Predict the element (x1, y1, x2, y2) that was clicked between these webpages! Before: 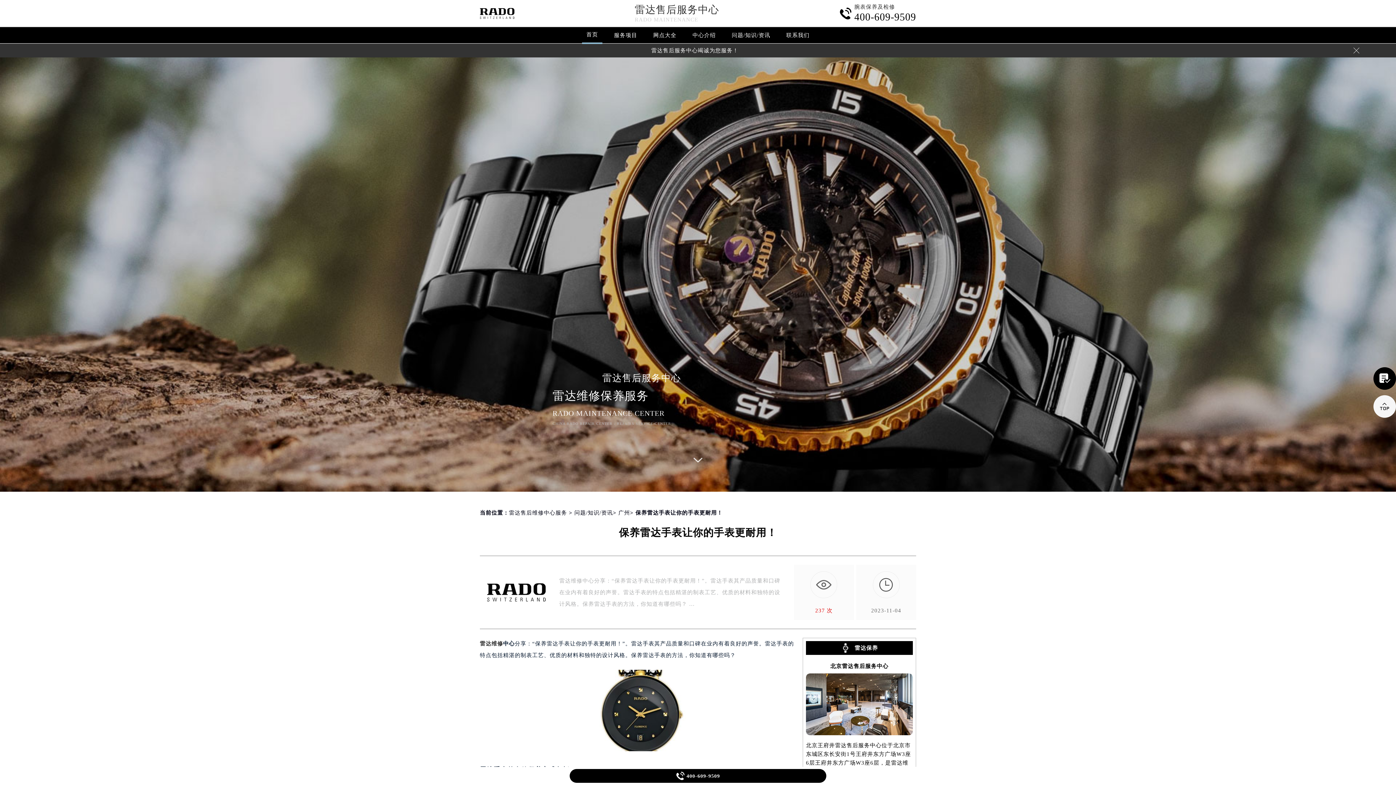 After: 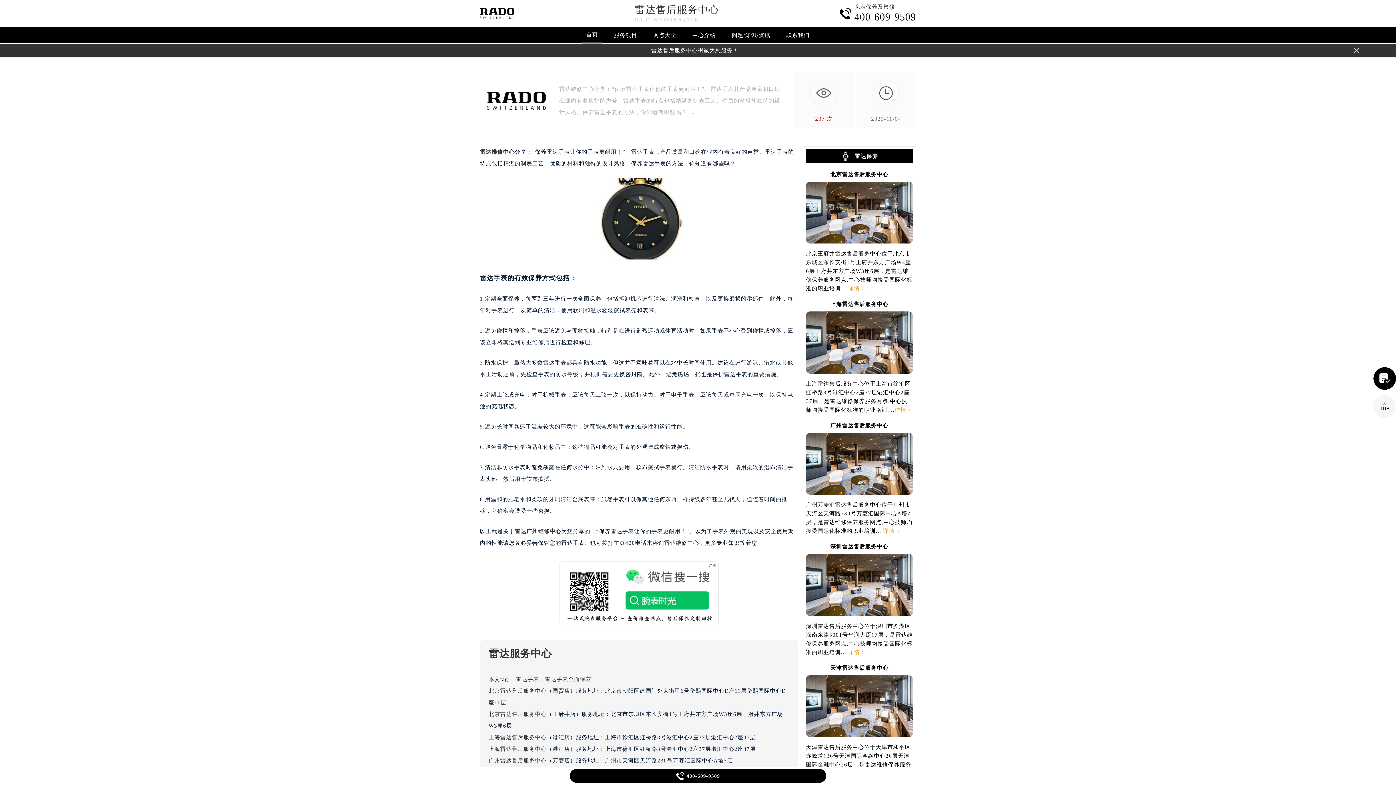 Action: bbox: (693, 456, 702, 483)